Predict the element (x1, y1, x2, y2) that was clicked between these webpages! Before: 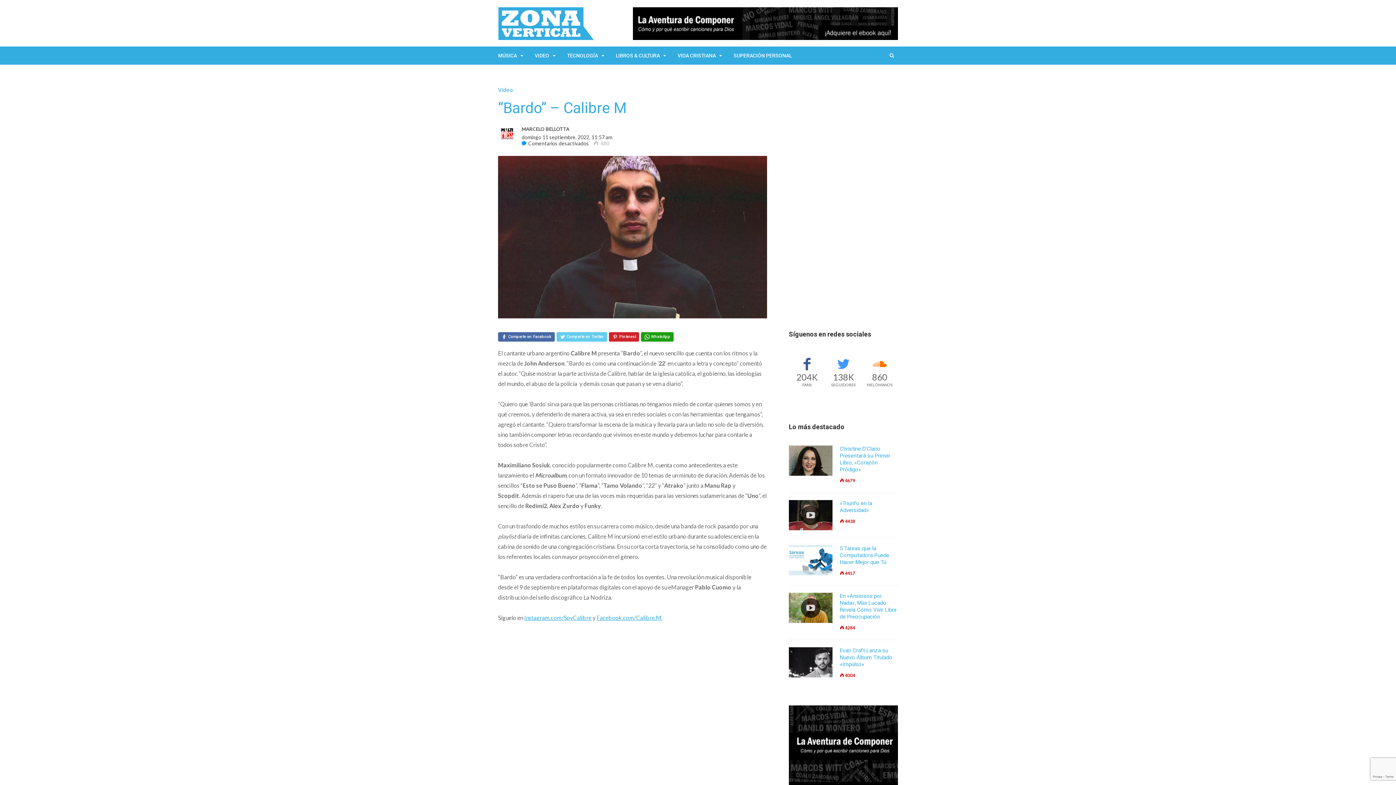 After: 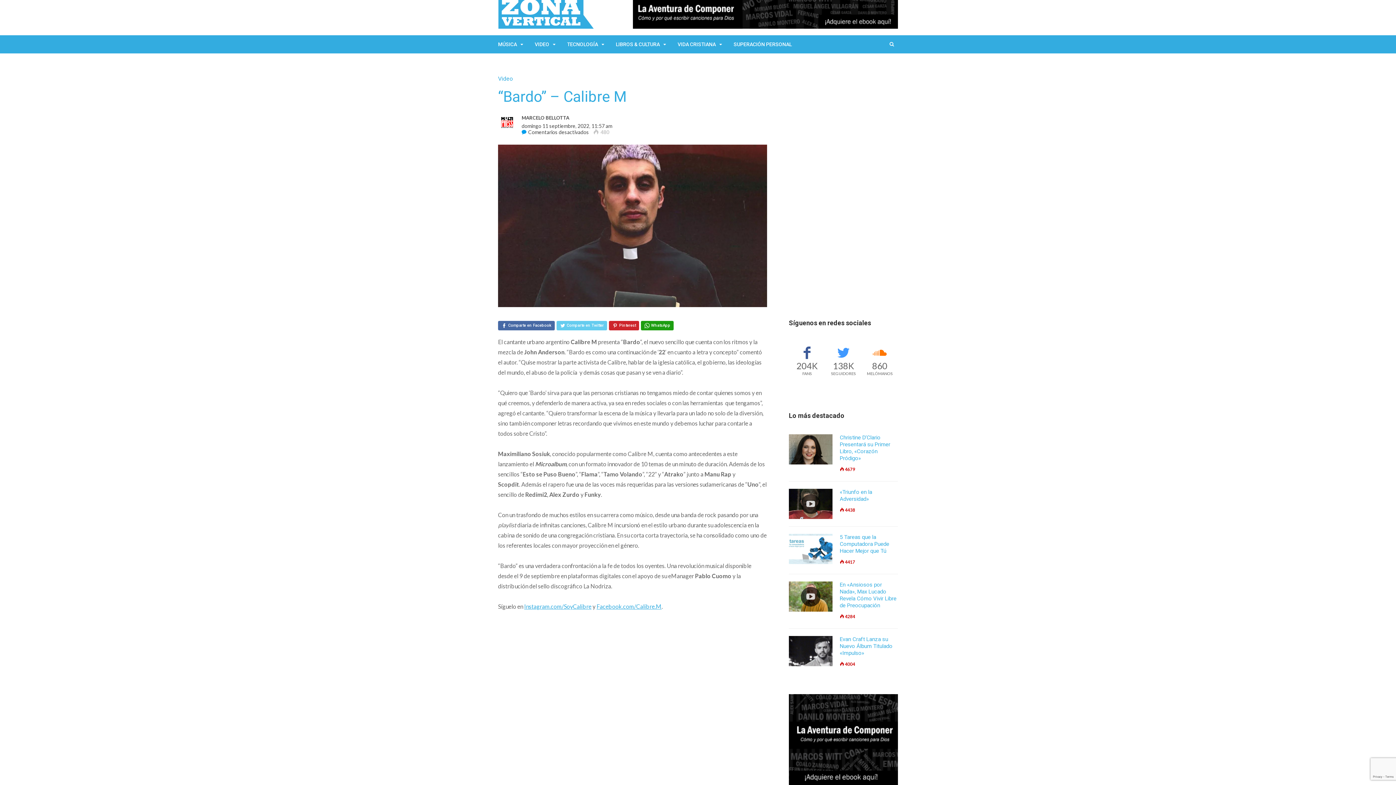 Action: bbox: (789, 705, 898, 796)